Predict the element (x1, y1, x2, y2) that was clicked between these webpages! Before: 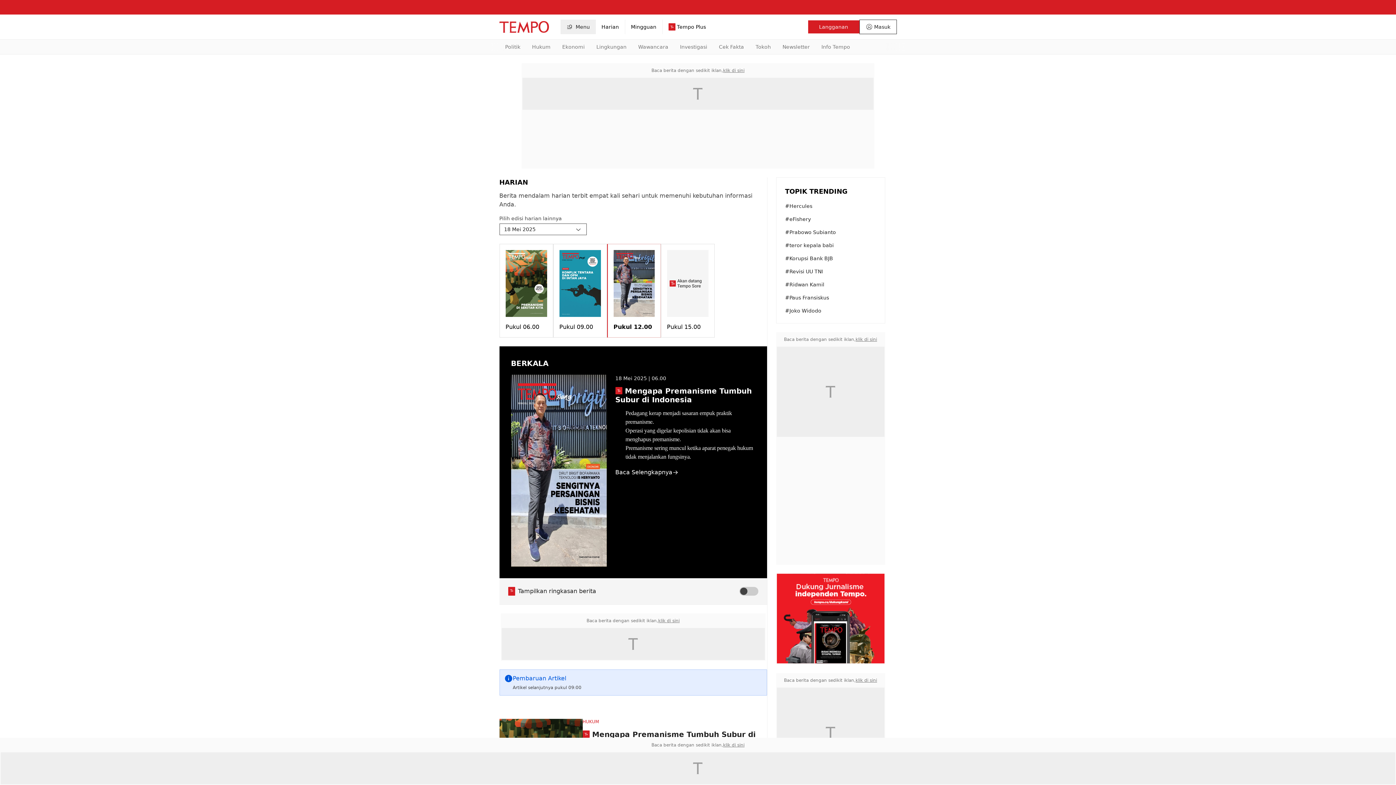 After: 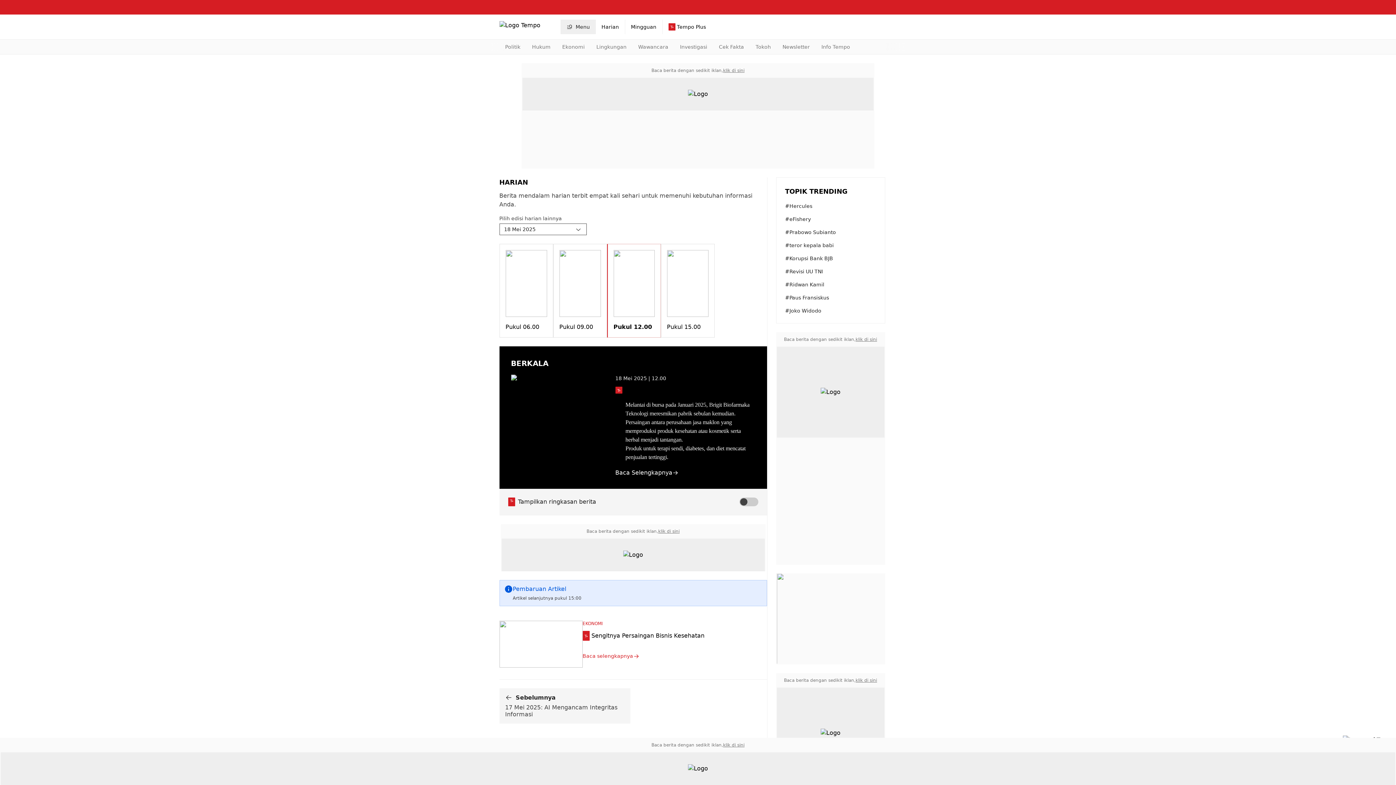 Action: label: Harian bbox: (595, 19, 624, 34)